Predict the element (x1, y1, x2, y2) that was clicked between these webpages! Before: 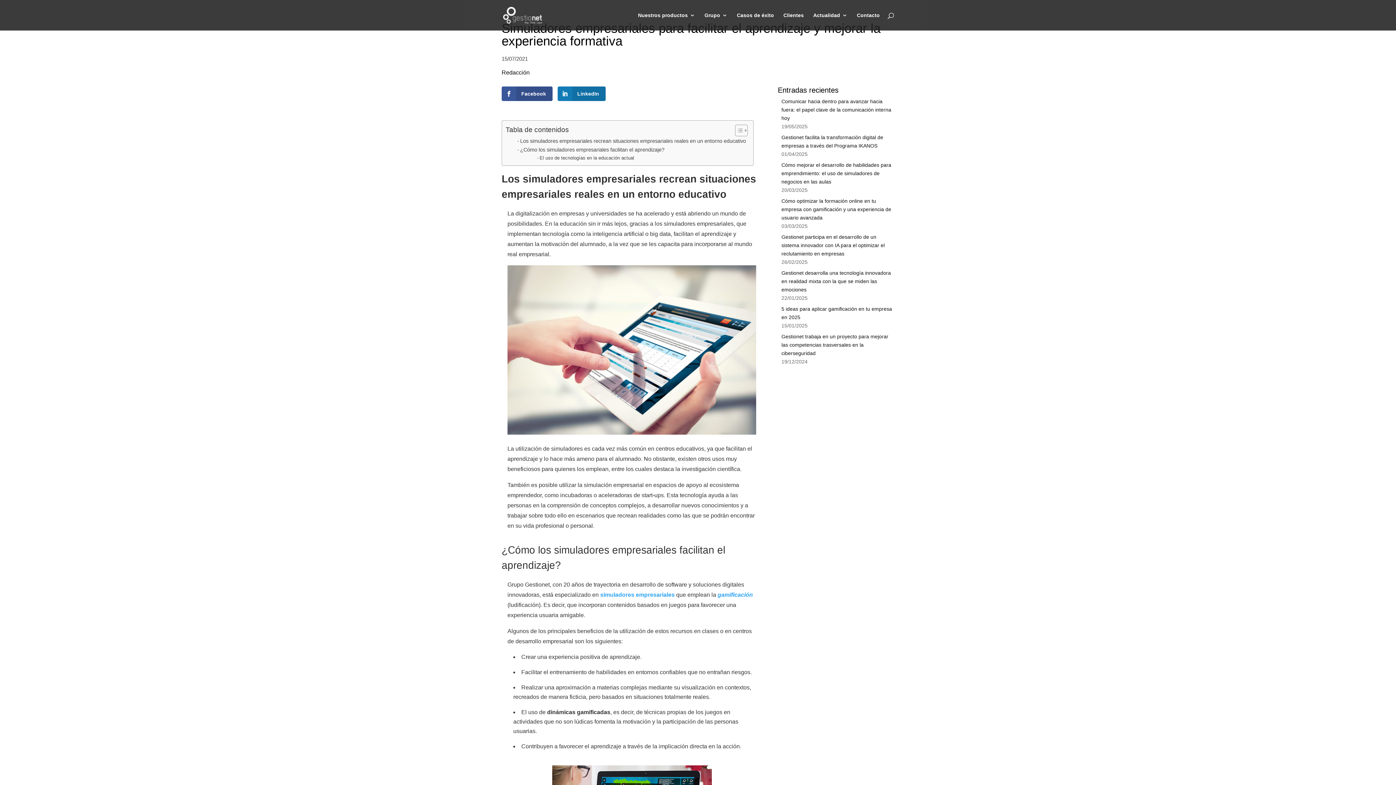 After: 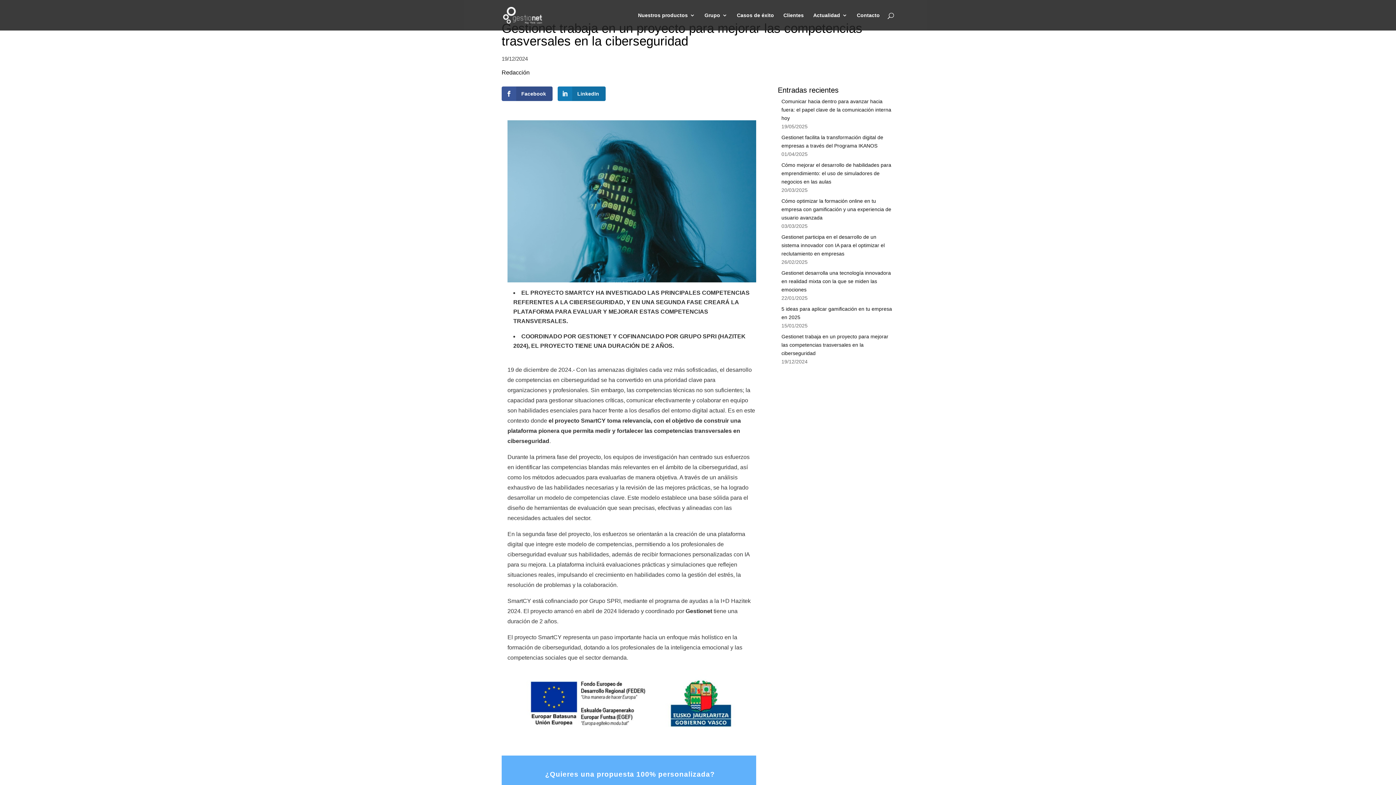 Action: label: Gestionet trabaja en un proyecto para mejorar las competencias trasversales en la ciberseguridad bbox: (781, 333, 888, 356)